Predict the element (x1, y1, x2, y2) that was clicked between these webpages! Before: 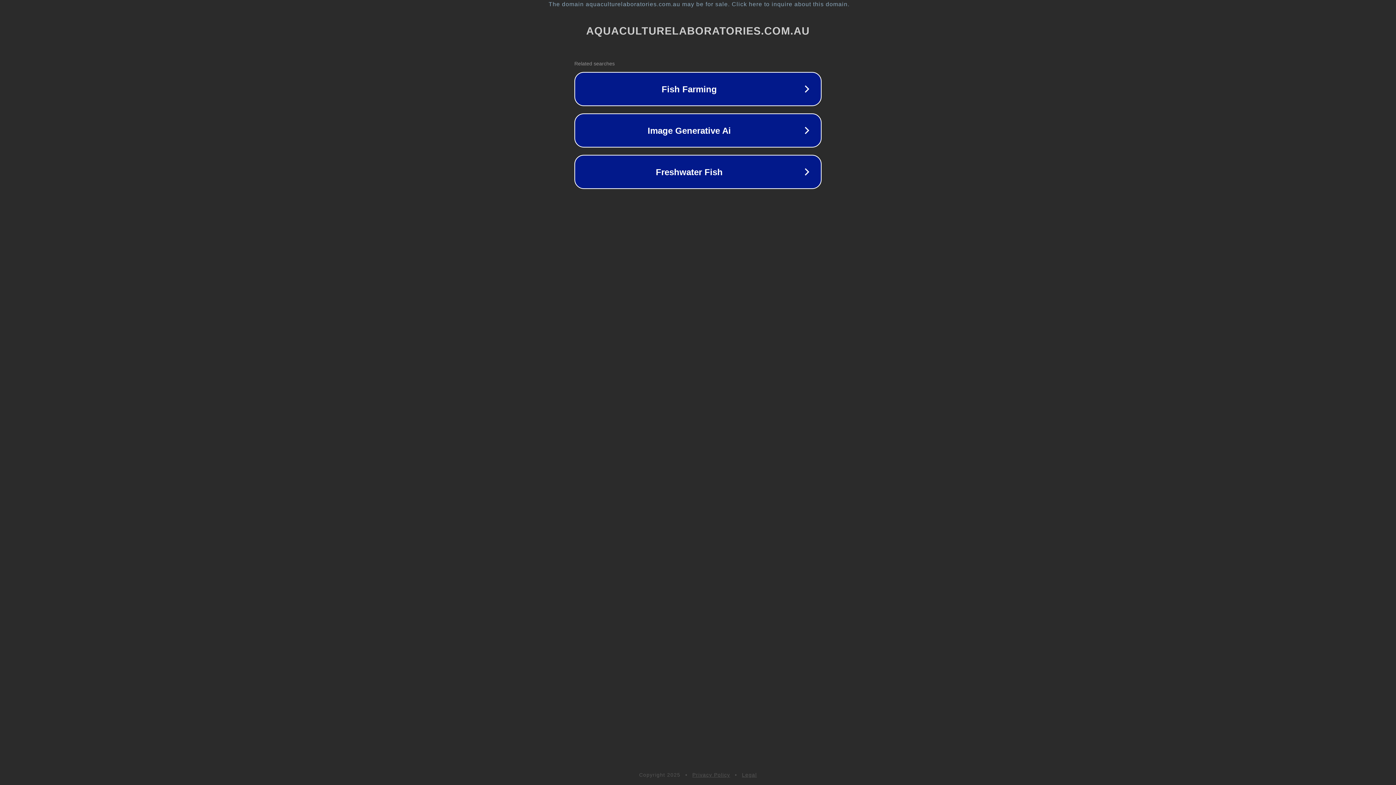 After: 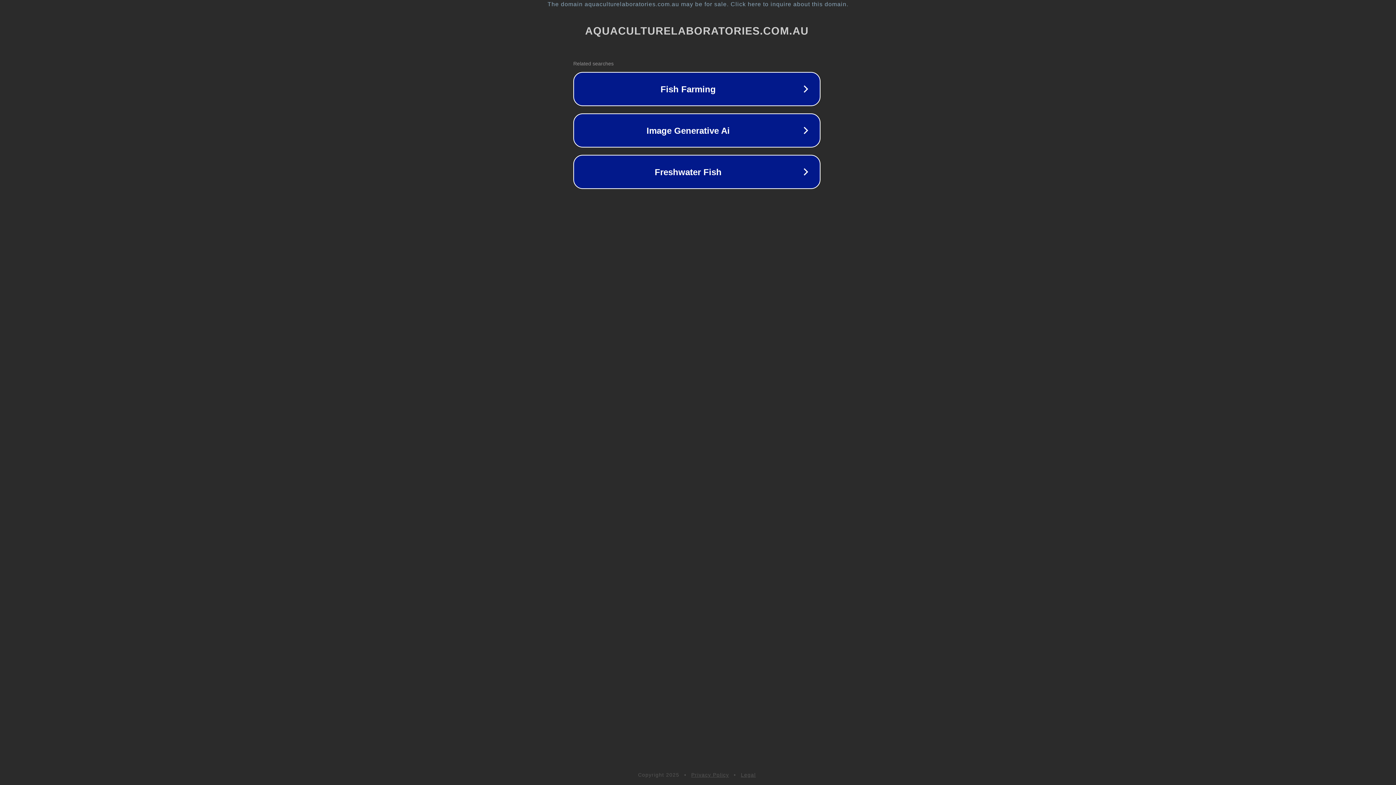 Action: label: The domain aquaculturelaboratories.com.au may be for sale. Click here to inquire about this domain. bbox: (1, 1, 1397, 7)